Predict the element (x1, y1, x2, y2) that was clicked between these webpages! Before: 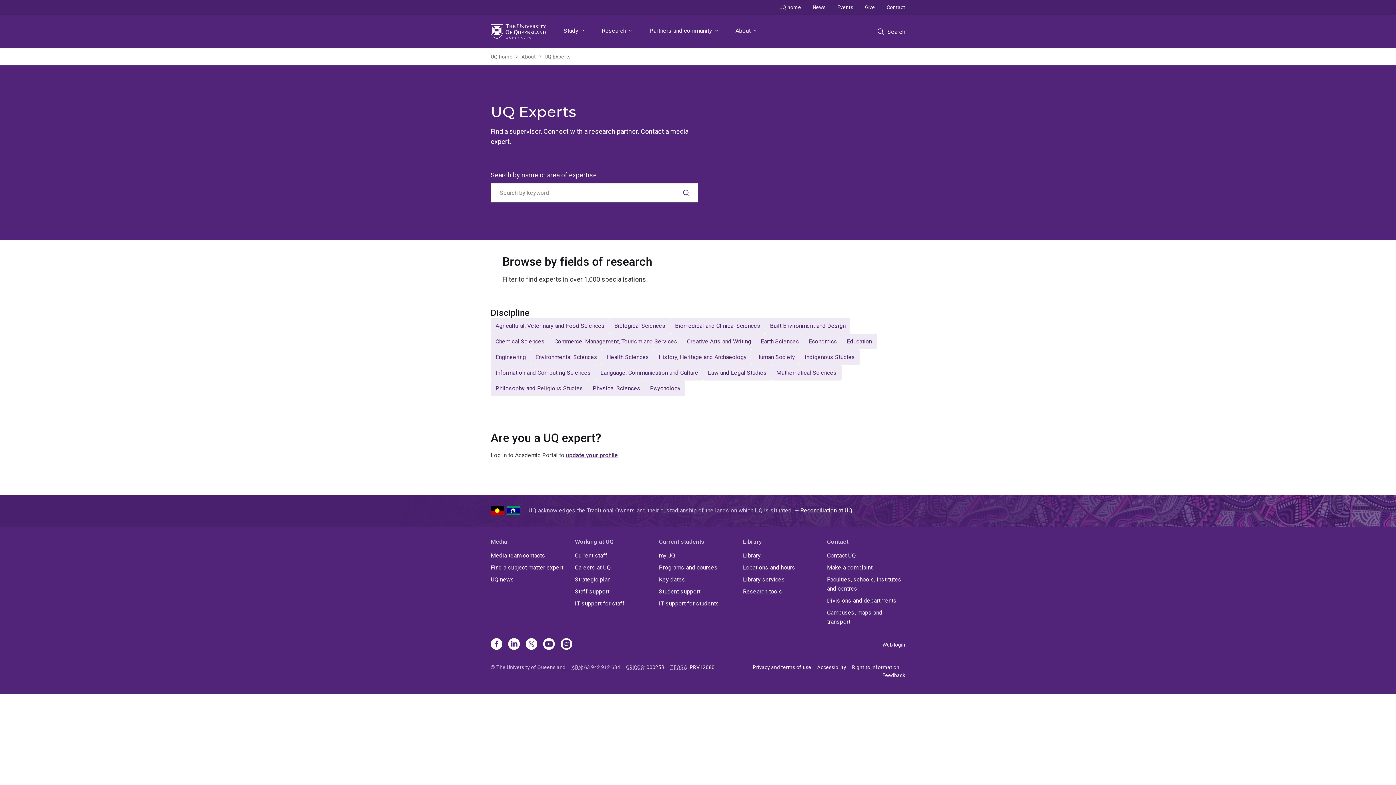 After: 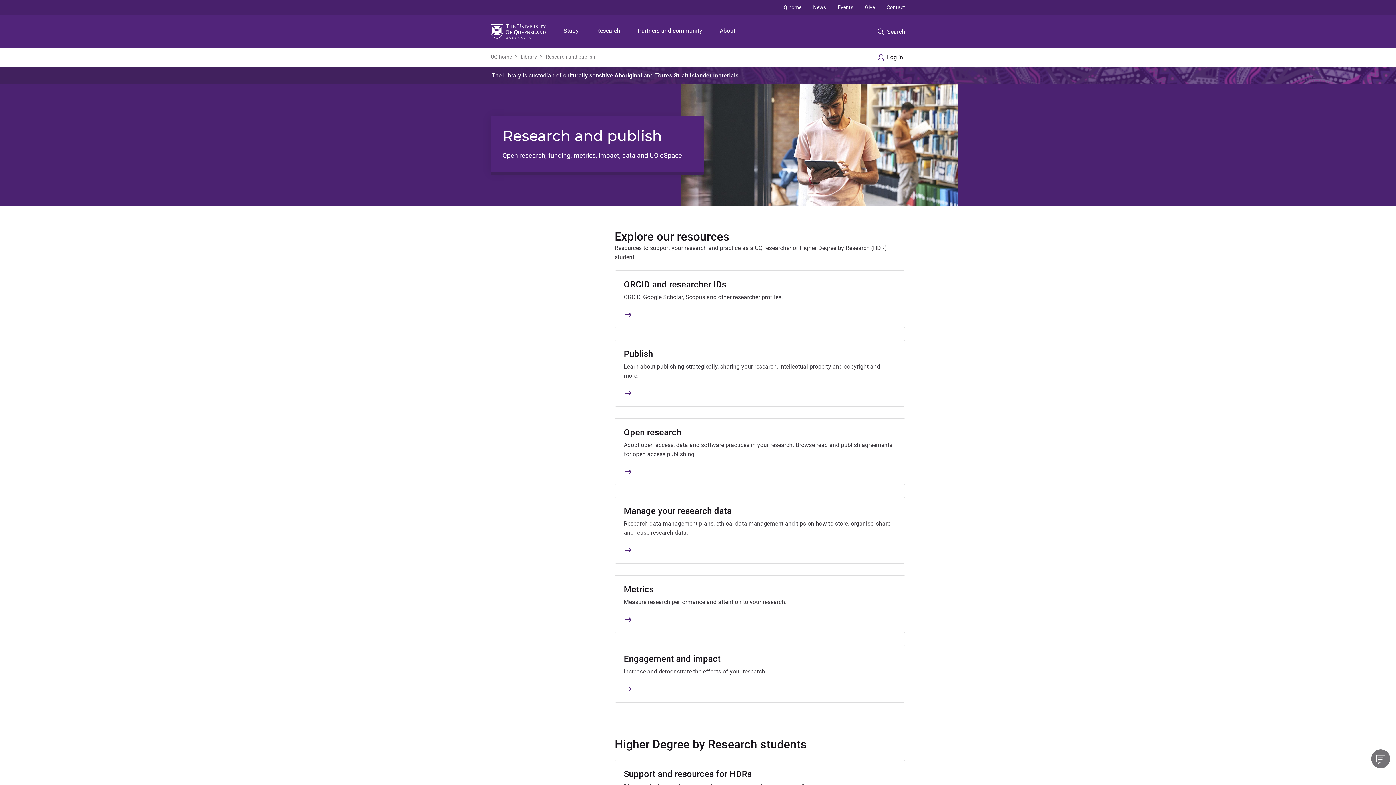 Action: bbox: (743, 587, 821, 596) label: Research tools